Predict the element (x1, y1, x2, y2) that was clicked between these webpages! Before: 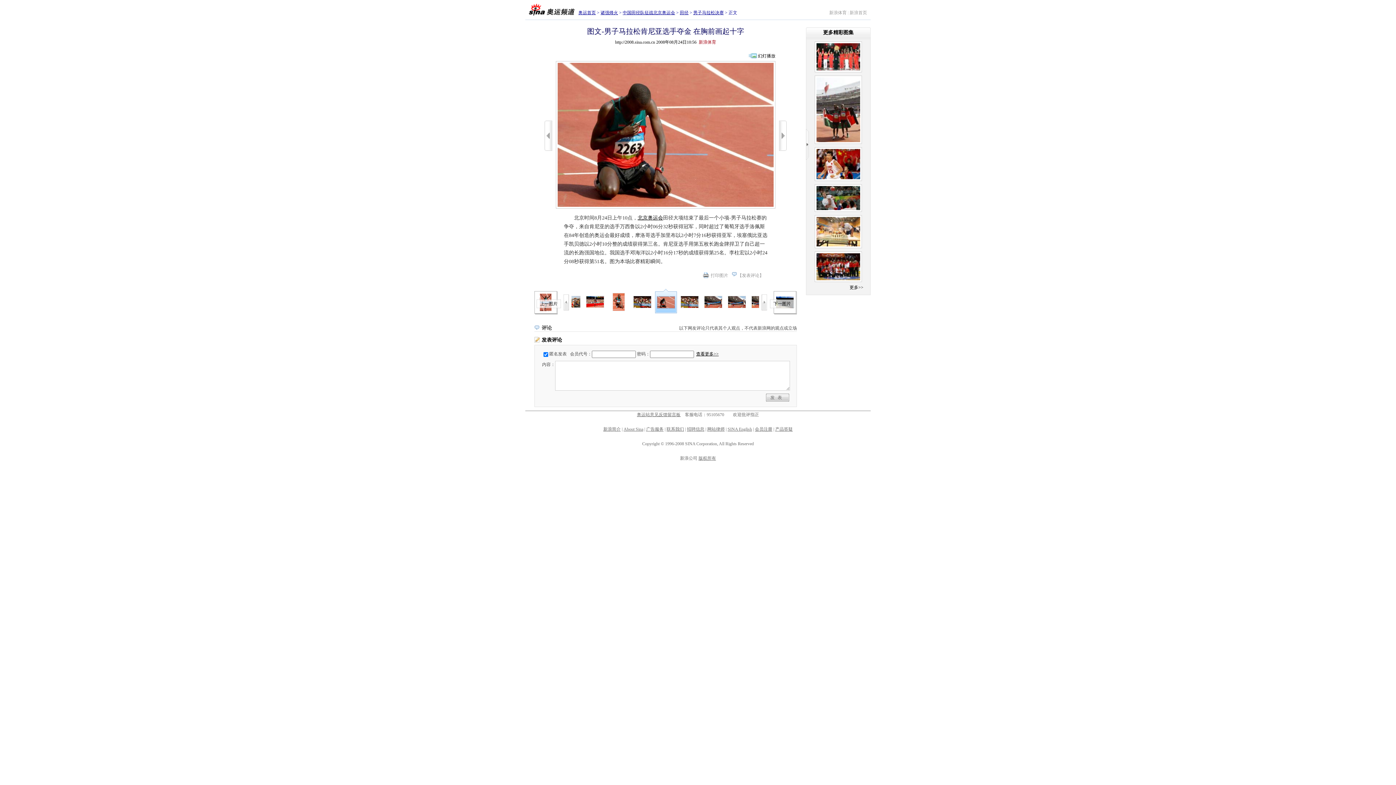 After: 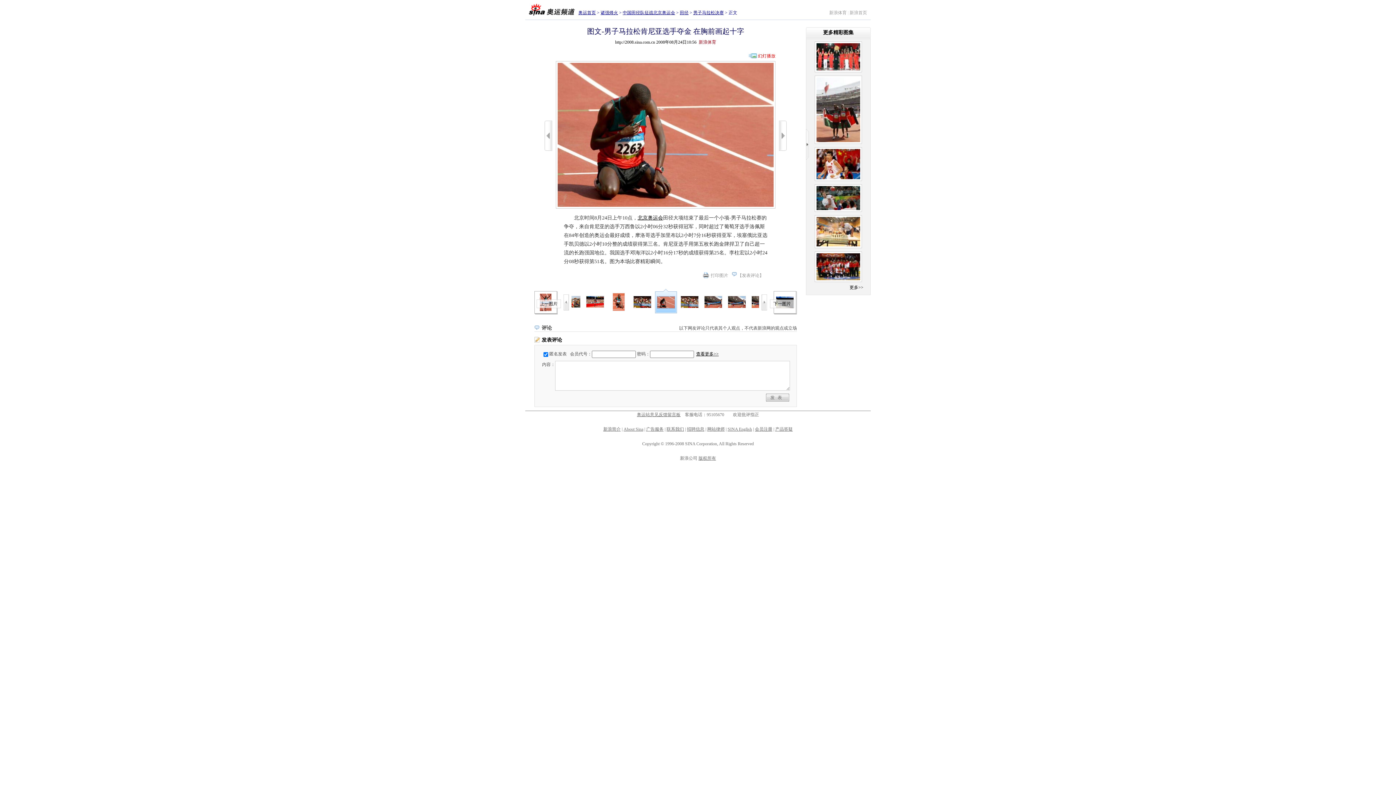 Action: bbox: (747, 53, 775, 58) label: 幻灯播放